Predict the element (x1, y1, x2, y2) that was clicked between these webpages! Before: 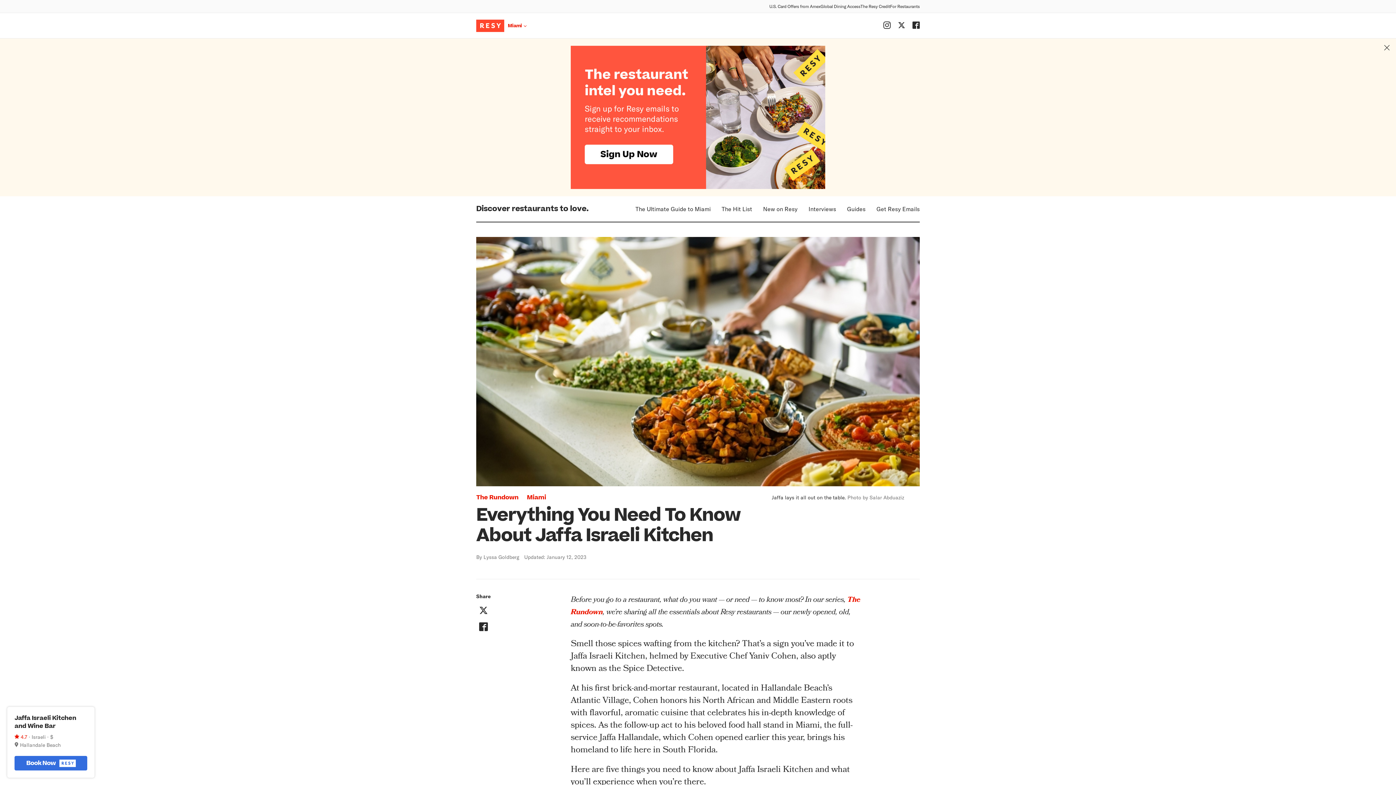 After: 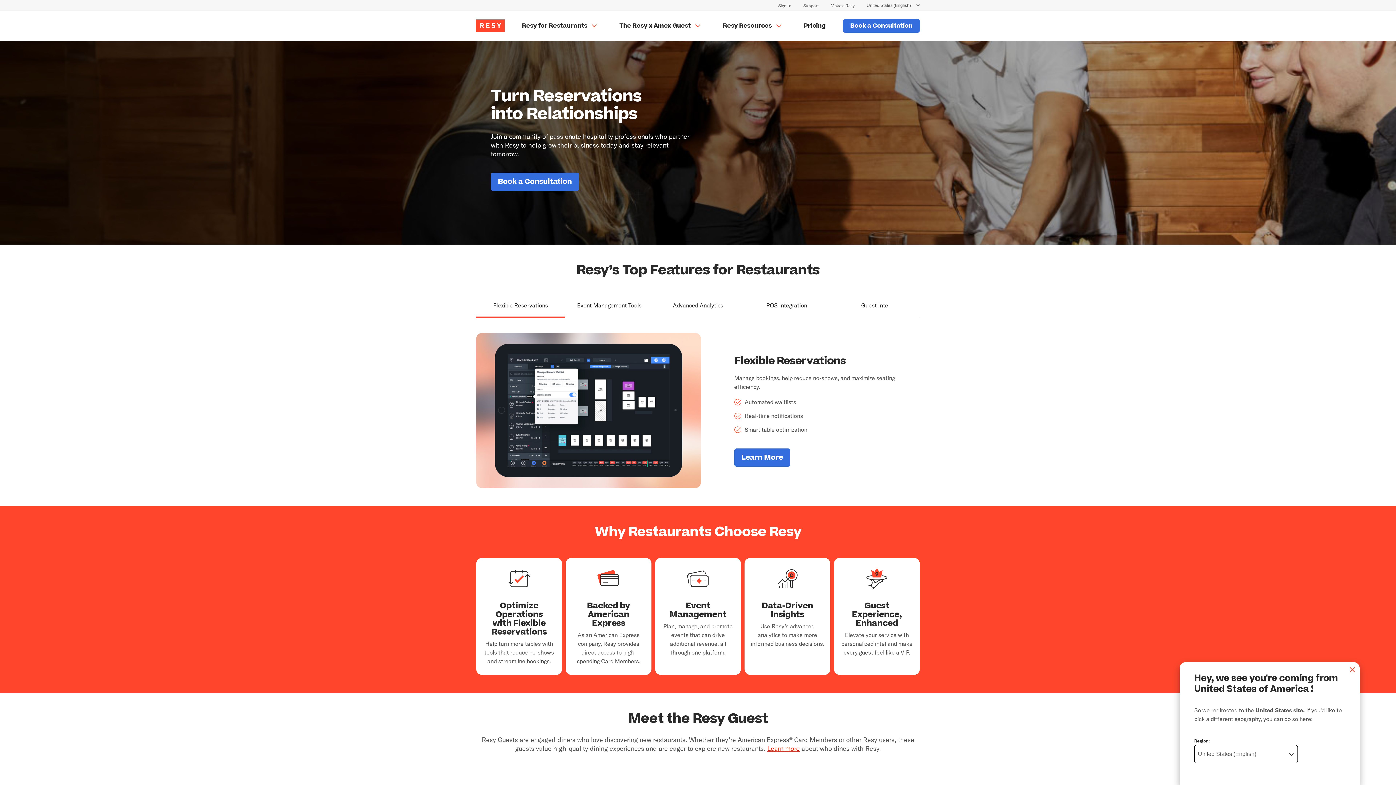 Action: bbox: (890, 3, 920, 8) label: For Restaurants